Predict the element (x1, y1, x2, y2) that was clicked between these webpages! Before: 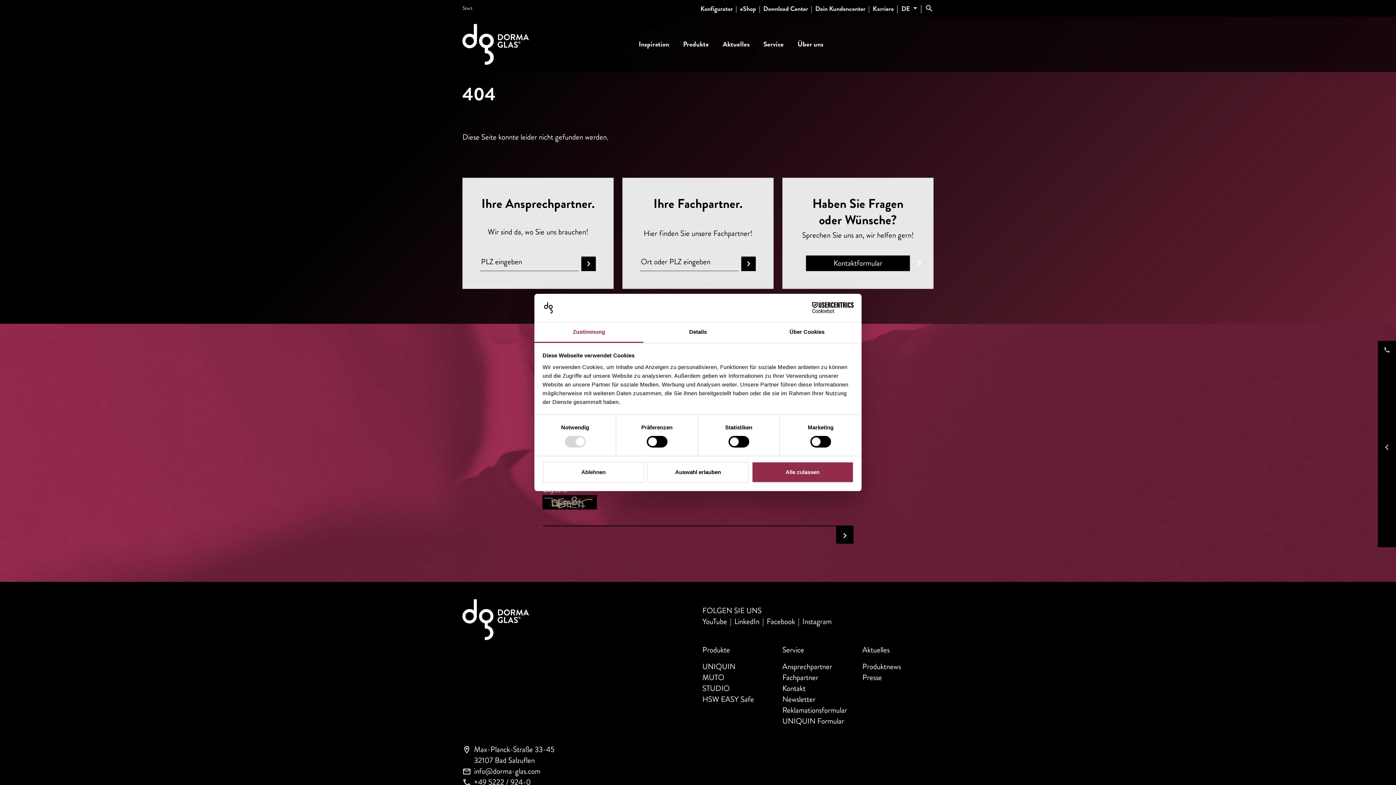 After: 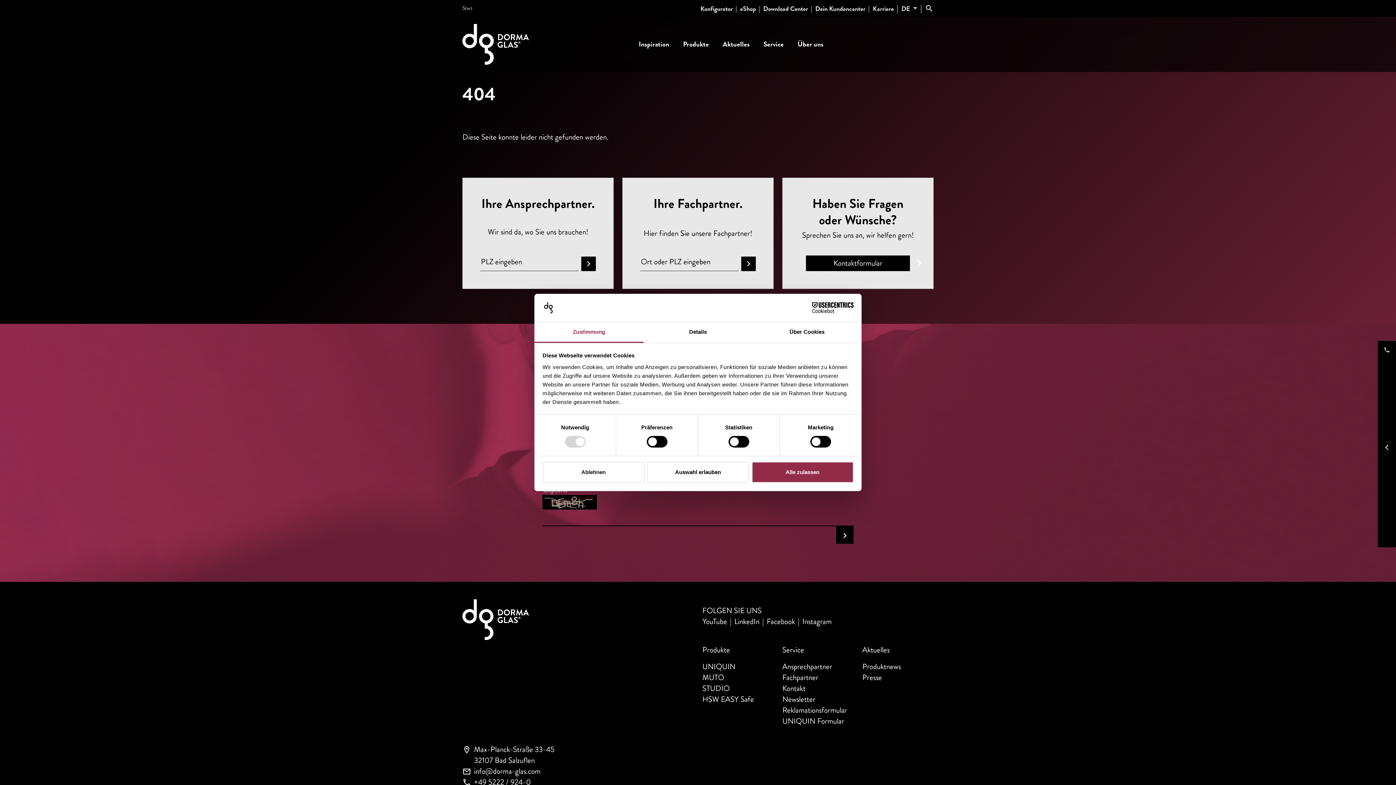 Action: label: Zustimmung bbox: (534, 322, 643, 343)